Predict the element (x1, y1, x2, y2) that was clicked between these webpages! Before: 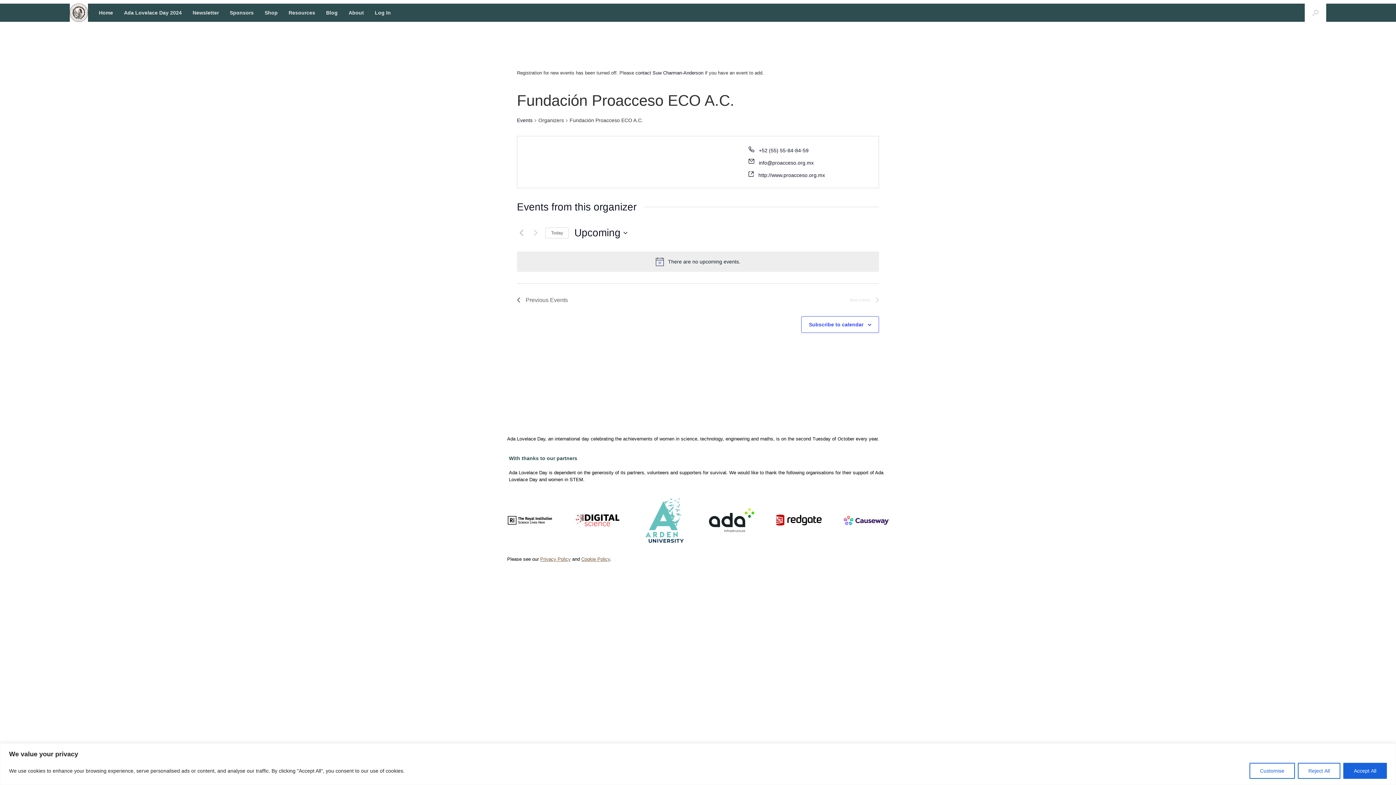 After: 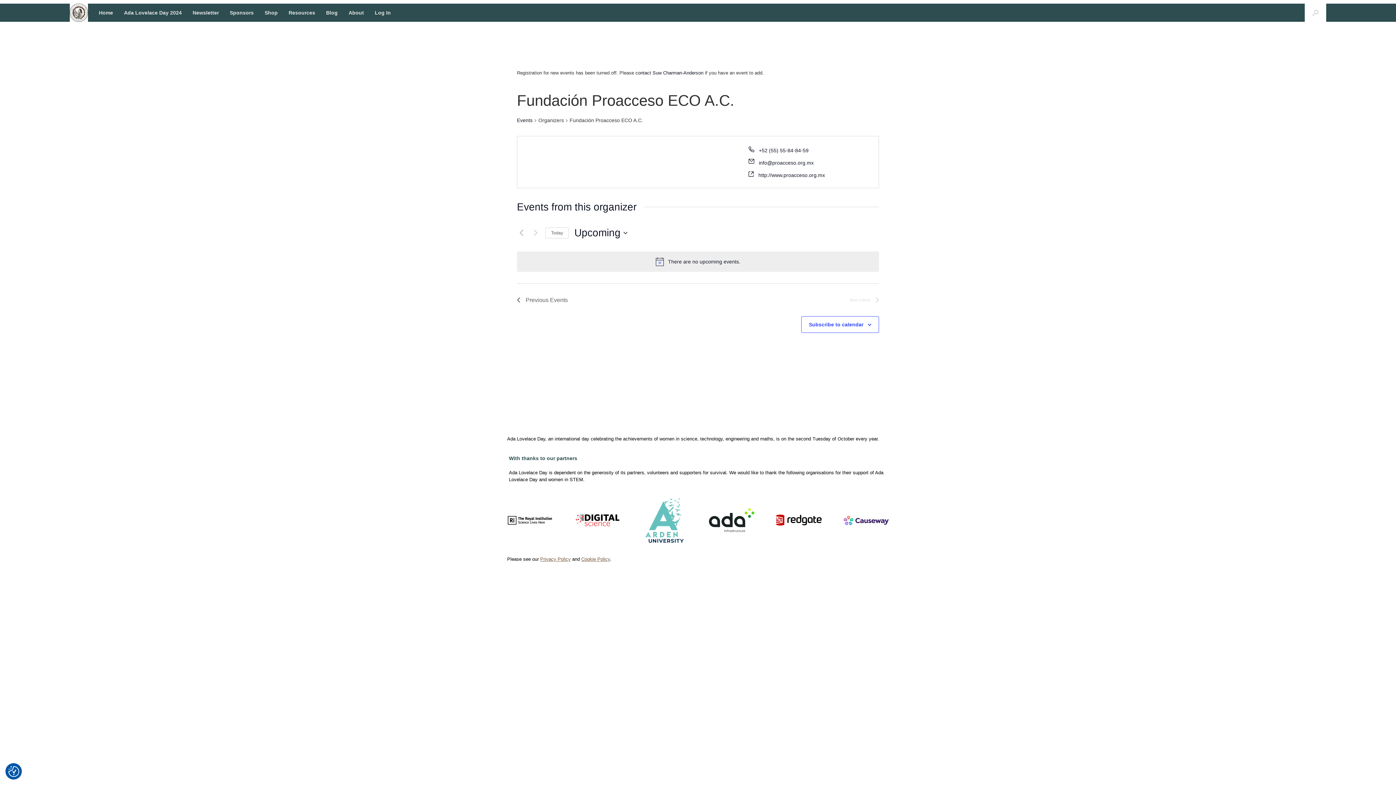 Action: label: Accept All bbox: (1343, 763, 1387, 779)